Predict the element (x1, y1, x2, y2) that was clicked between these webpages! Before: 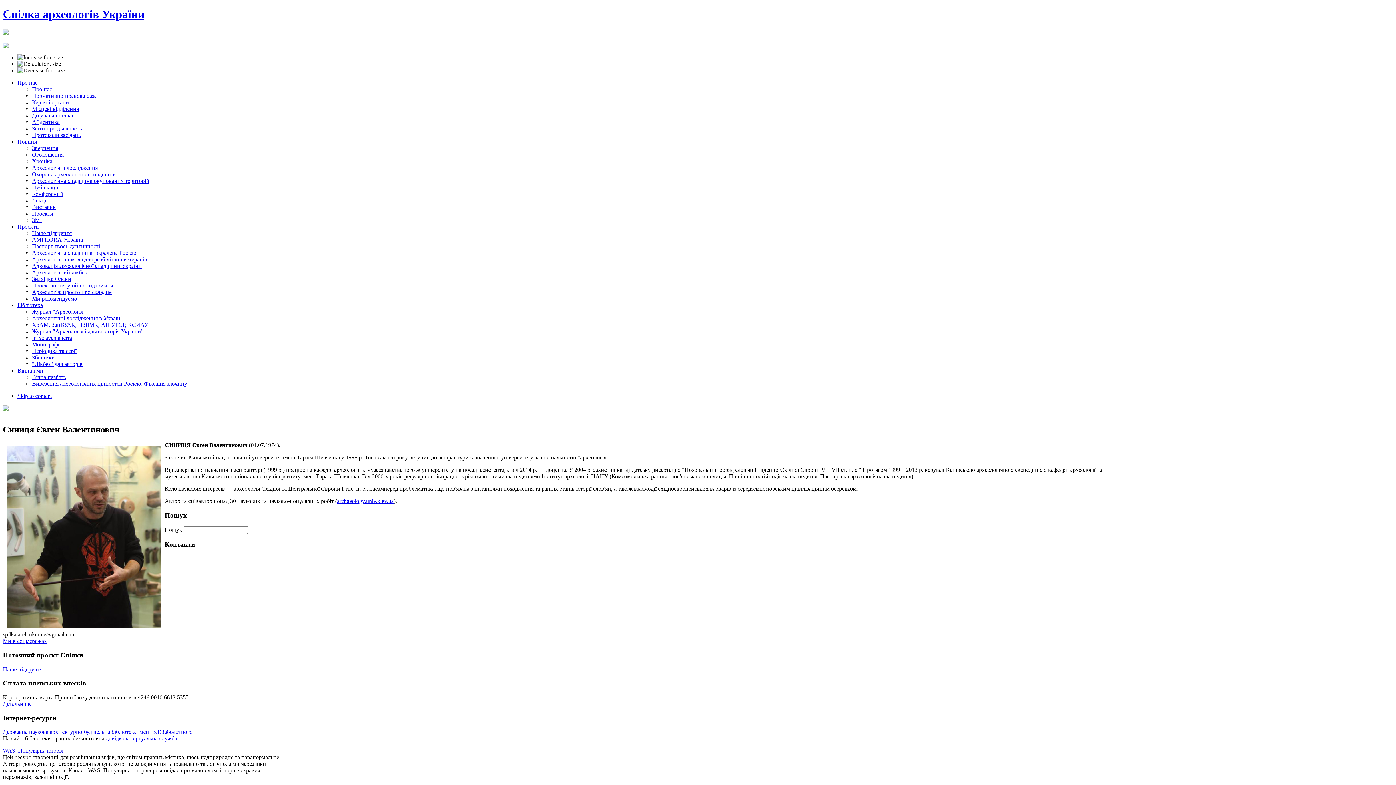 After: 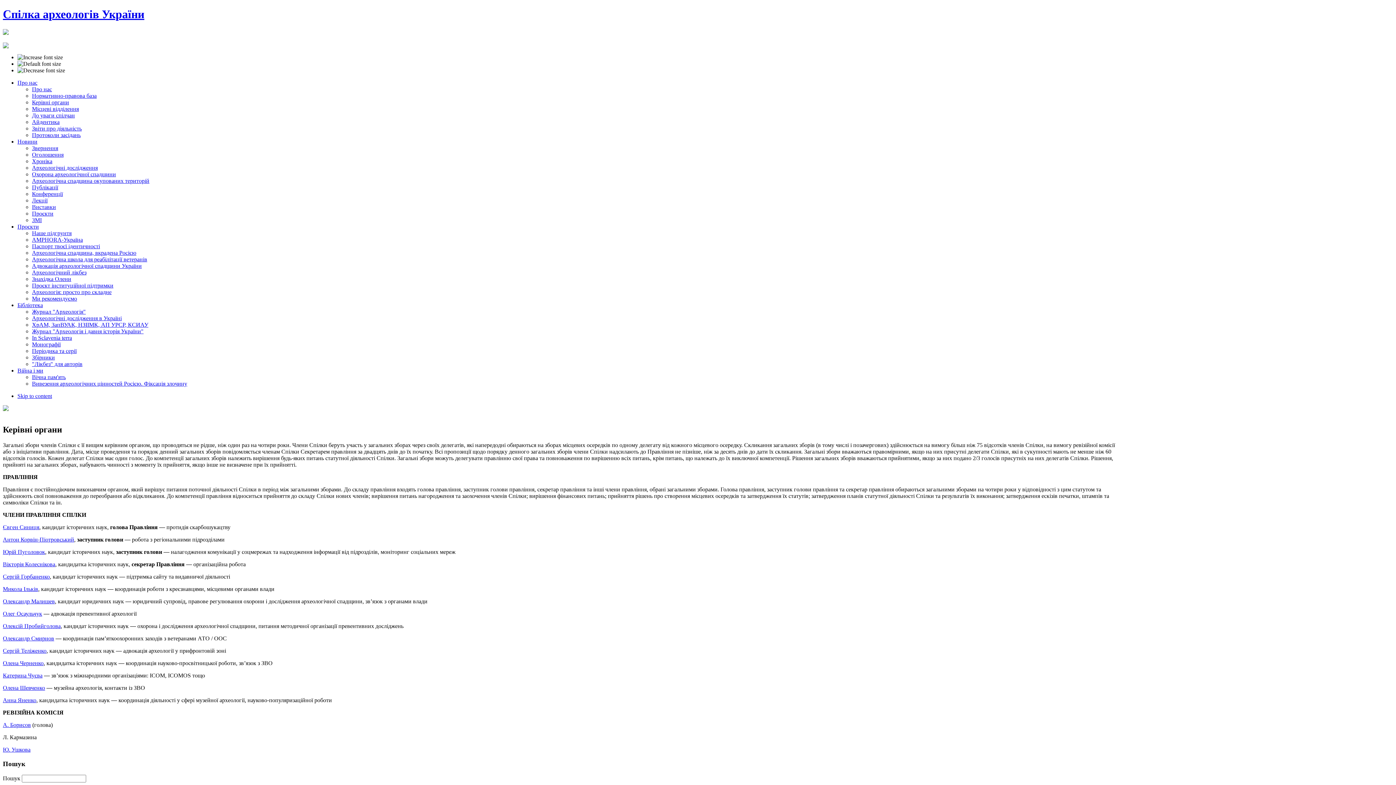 Action: label: Керівні органи bbox: (32, 99, 69, 105)